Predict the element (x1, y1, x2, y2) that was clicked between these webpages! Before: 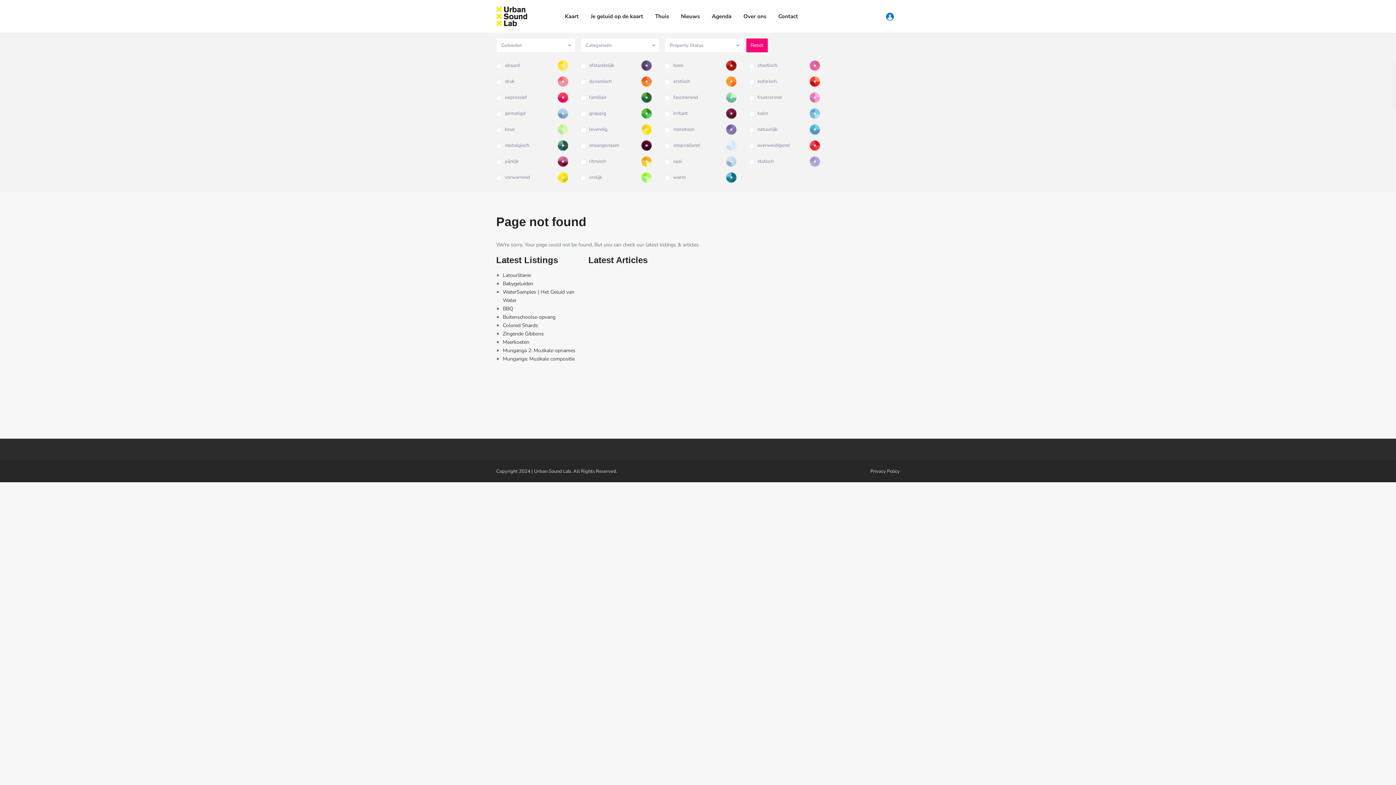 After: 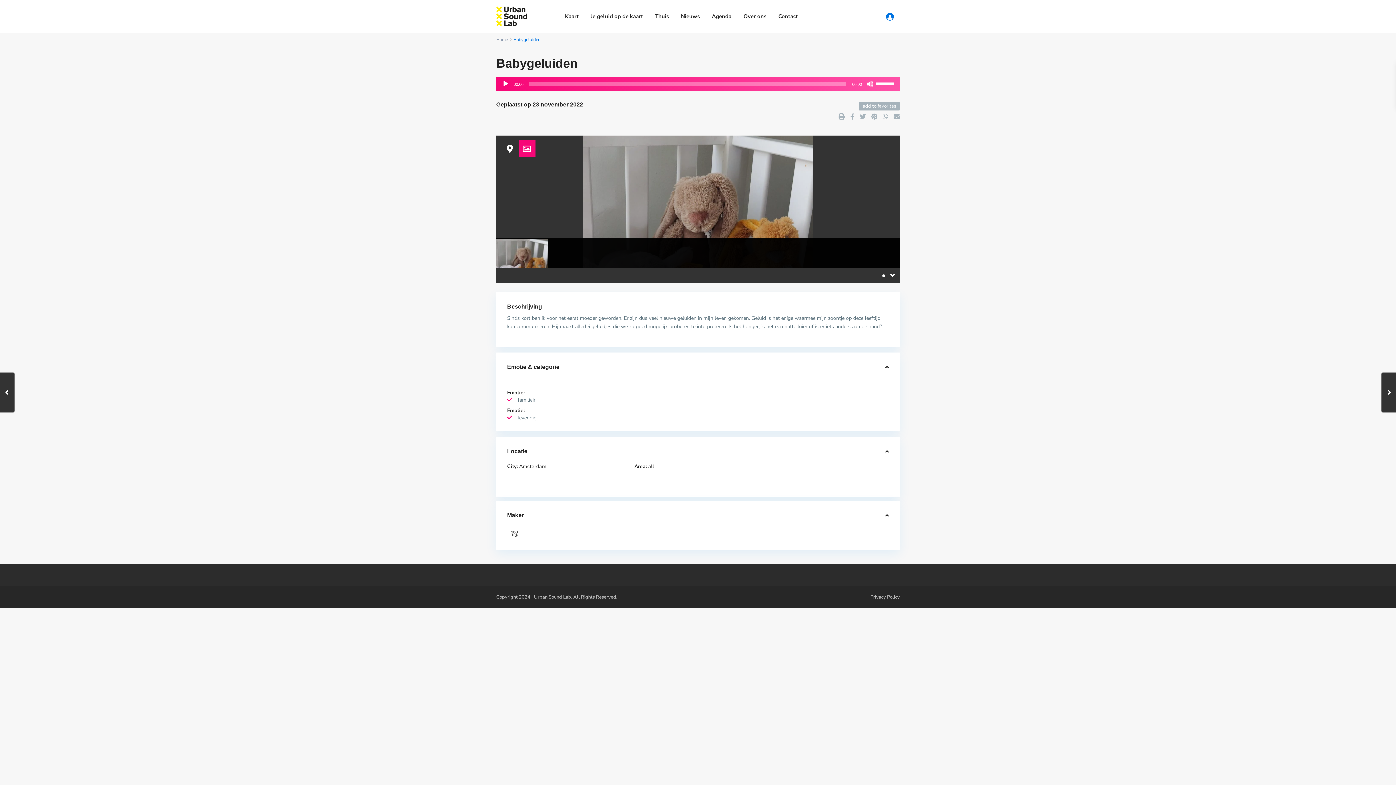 Action: bbox: (502, 280, 533, 287) label: Babygeluiden